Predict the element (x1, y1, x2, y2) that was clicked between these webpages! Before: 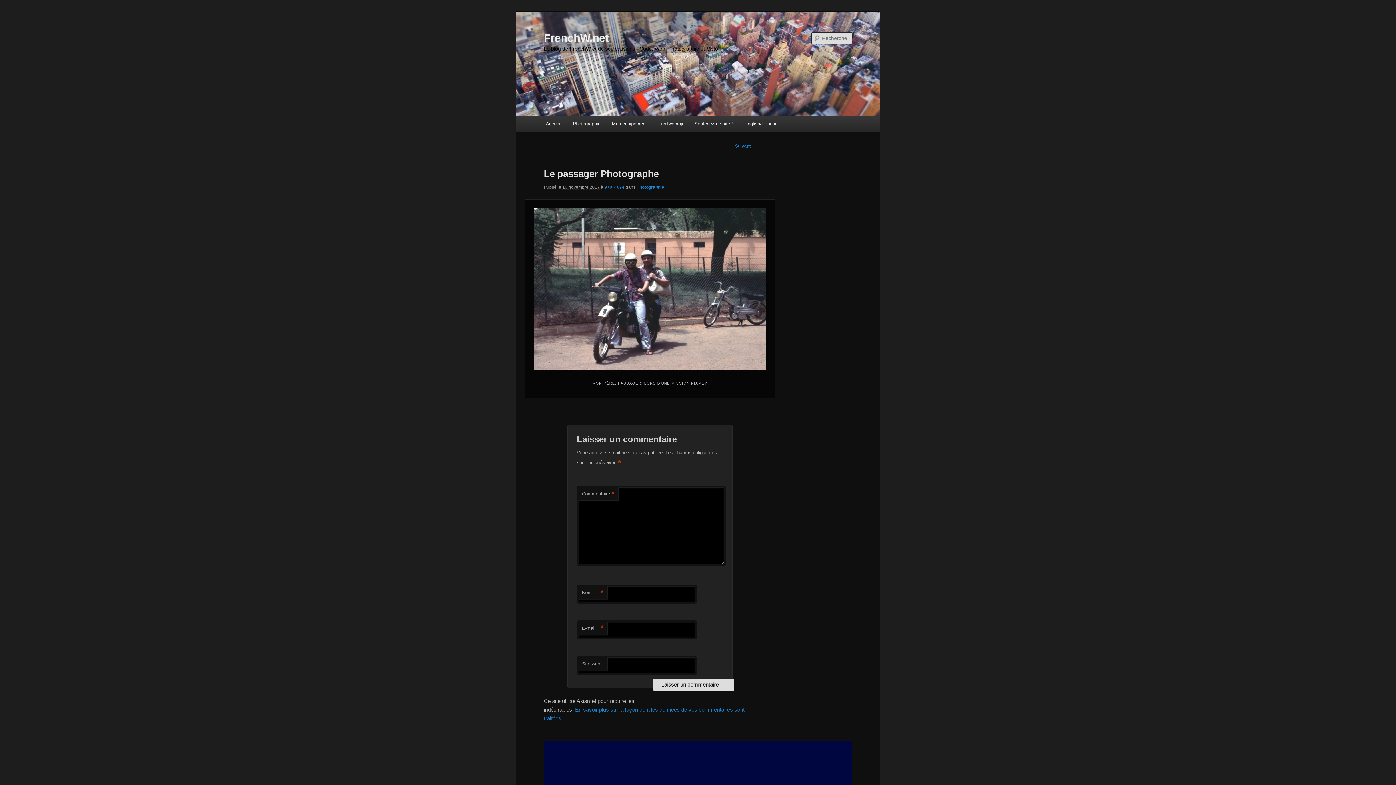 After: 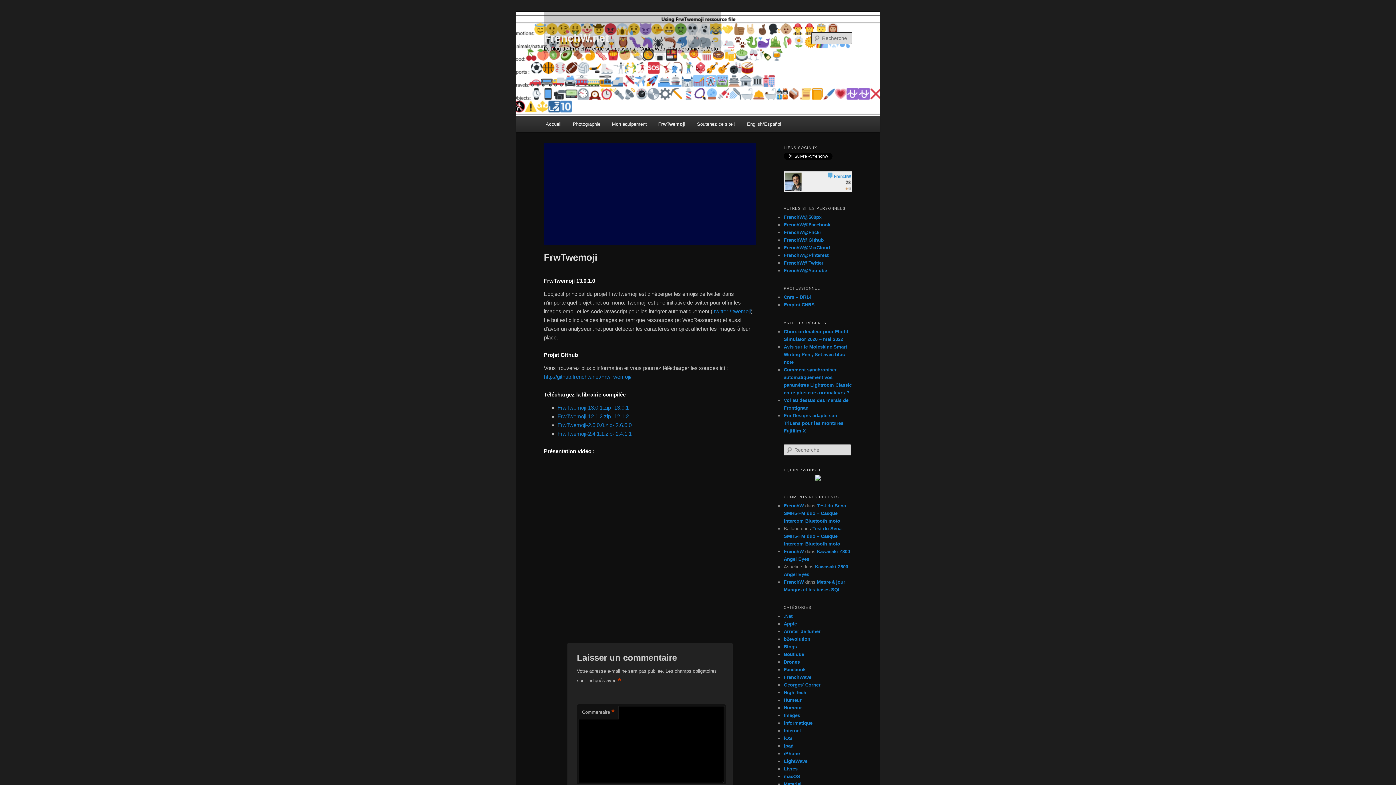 Action: label: FrwTwemoji bbox: (652, 116, 688, 131)